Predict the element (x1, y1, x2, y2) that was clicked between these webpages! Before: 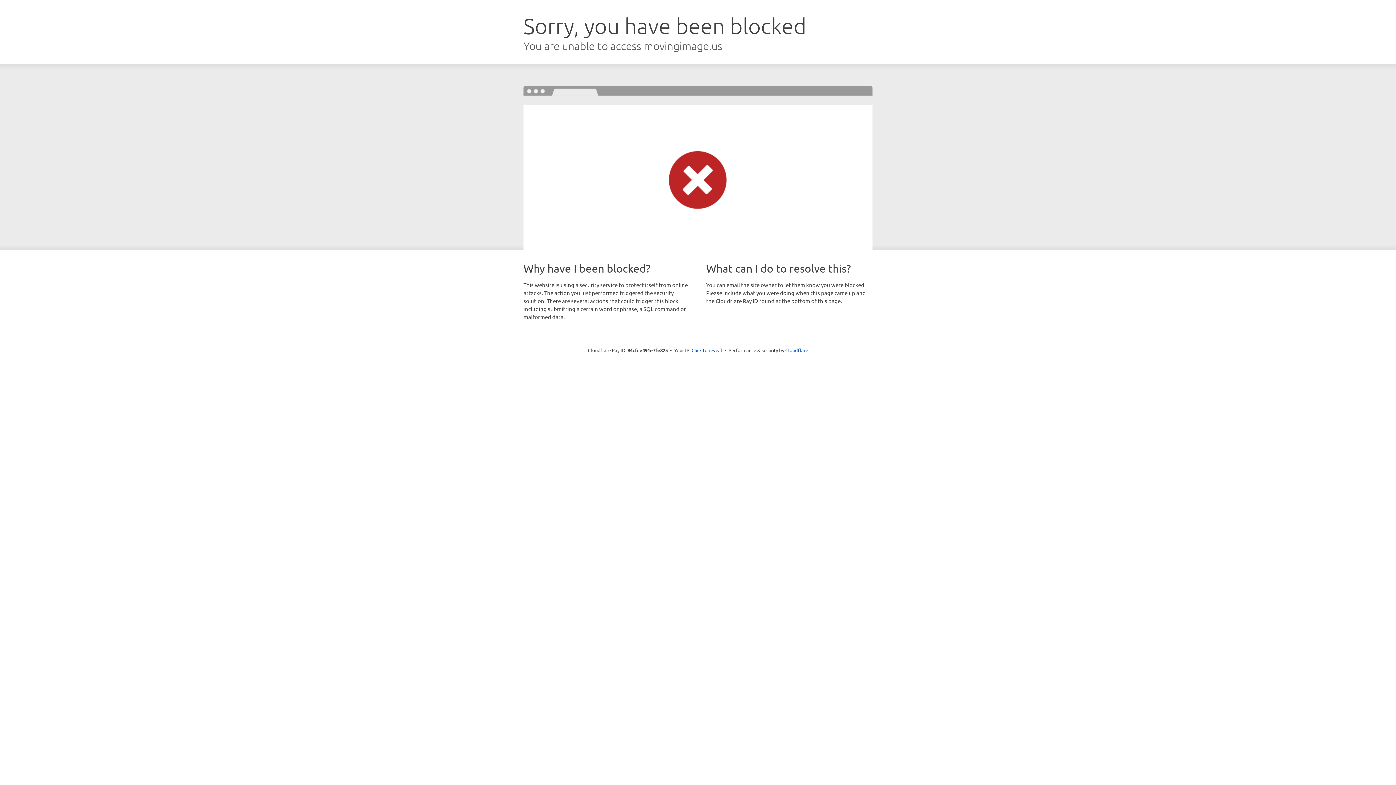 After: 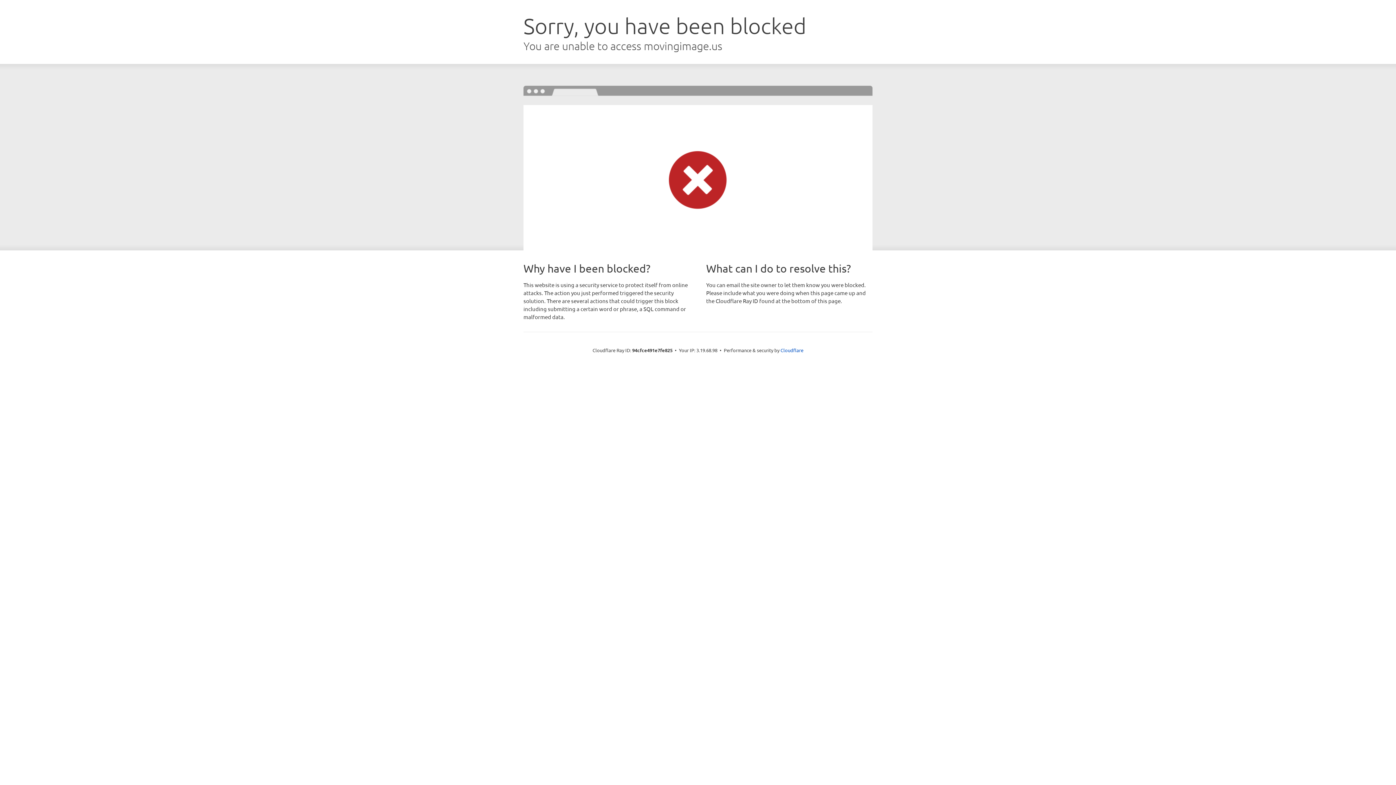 Action: bbox: (691, 346, 722, 353) label: Click to reveal